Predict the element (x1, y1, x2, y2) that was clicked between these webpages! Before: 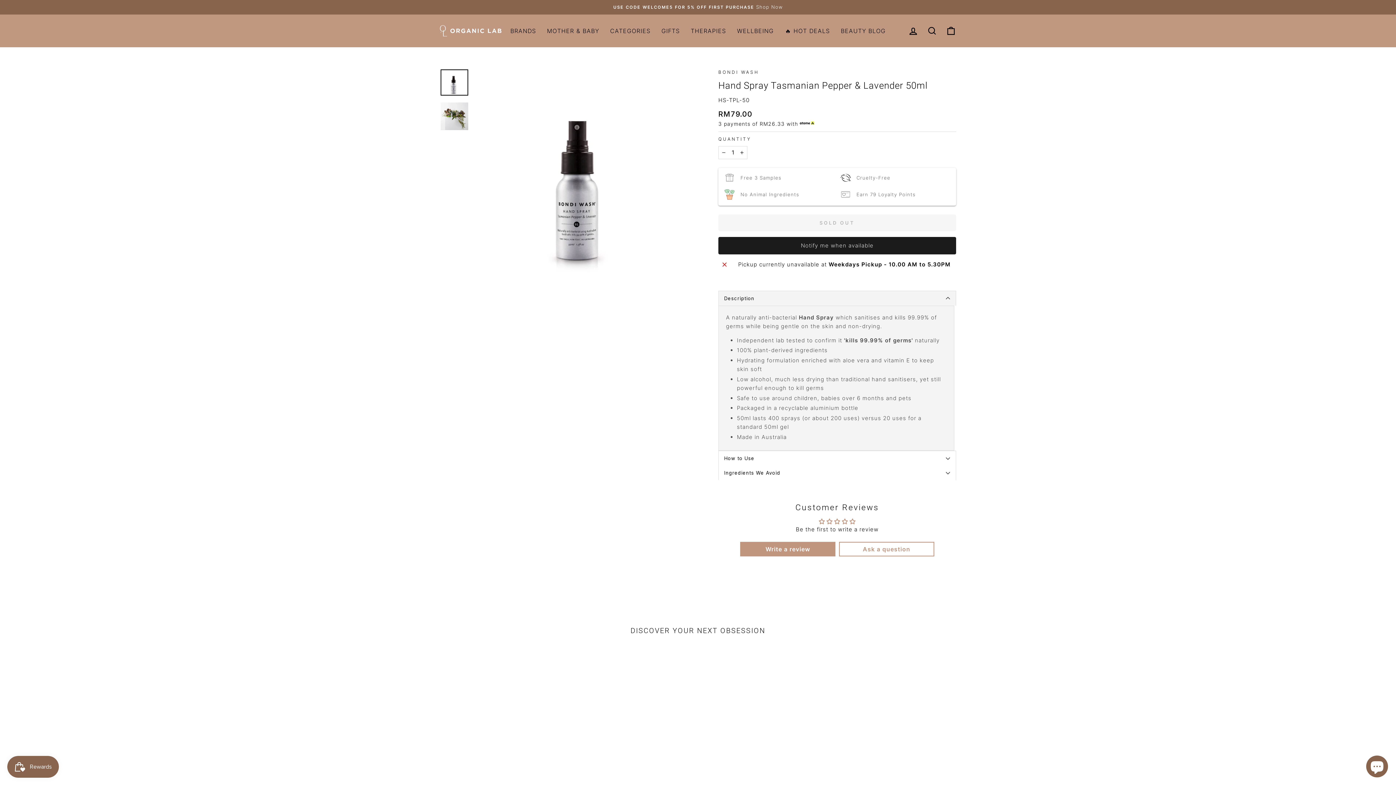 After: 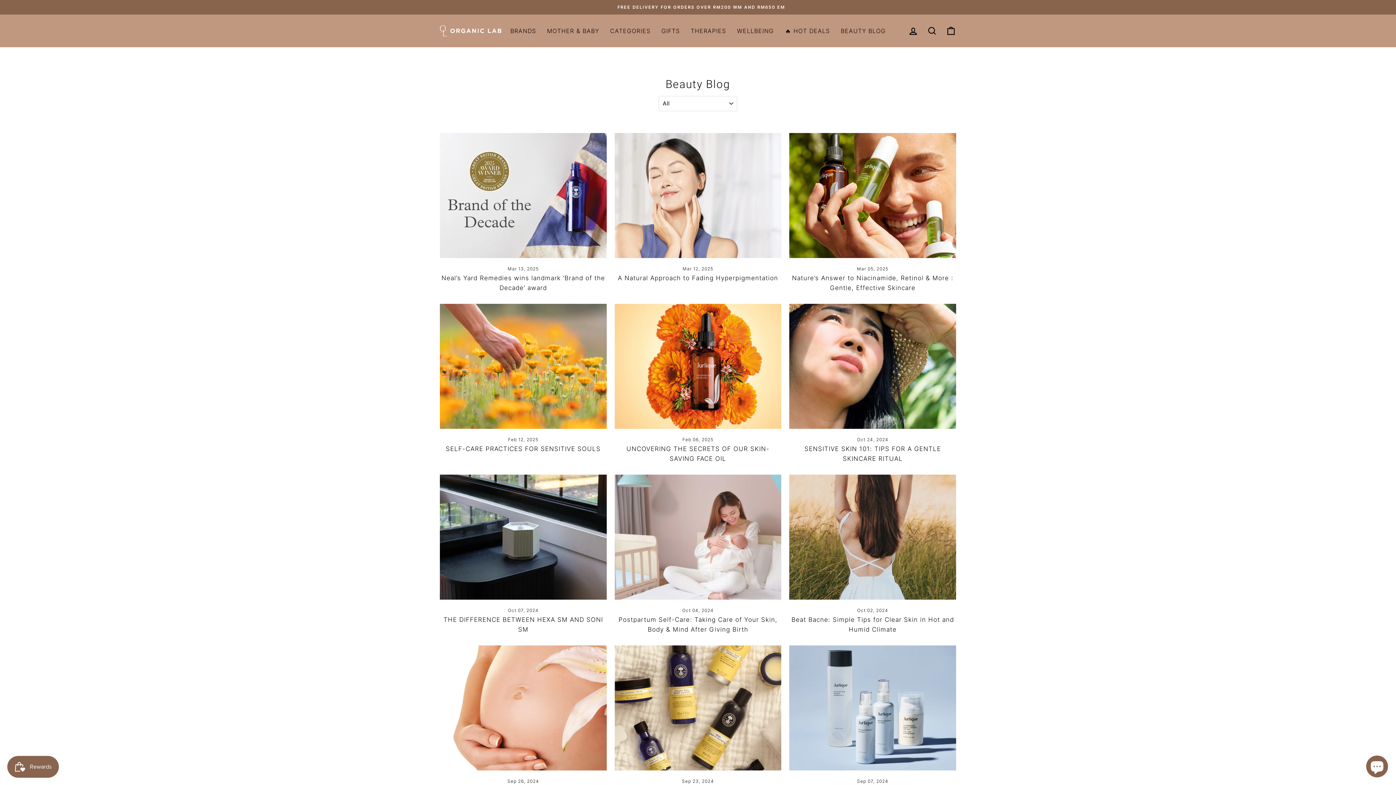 Action: bbox: (835, 23, 891, 38) label: BEAUTY BLOG